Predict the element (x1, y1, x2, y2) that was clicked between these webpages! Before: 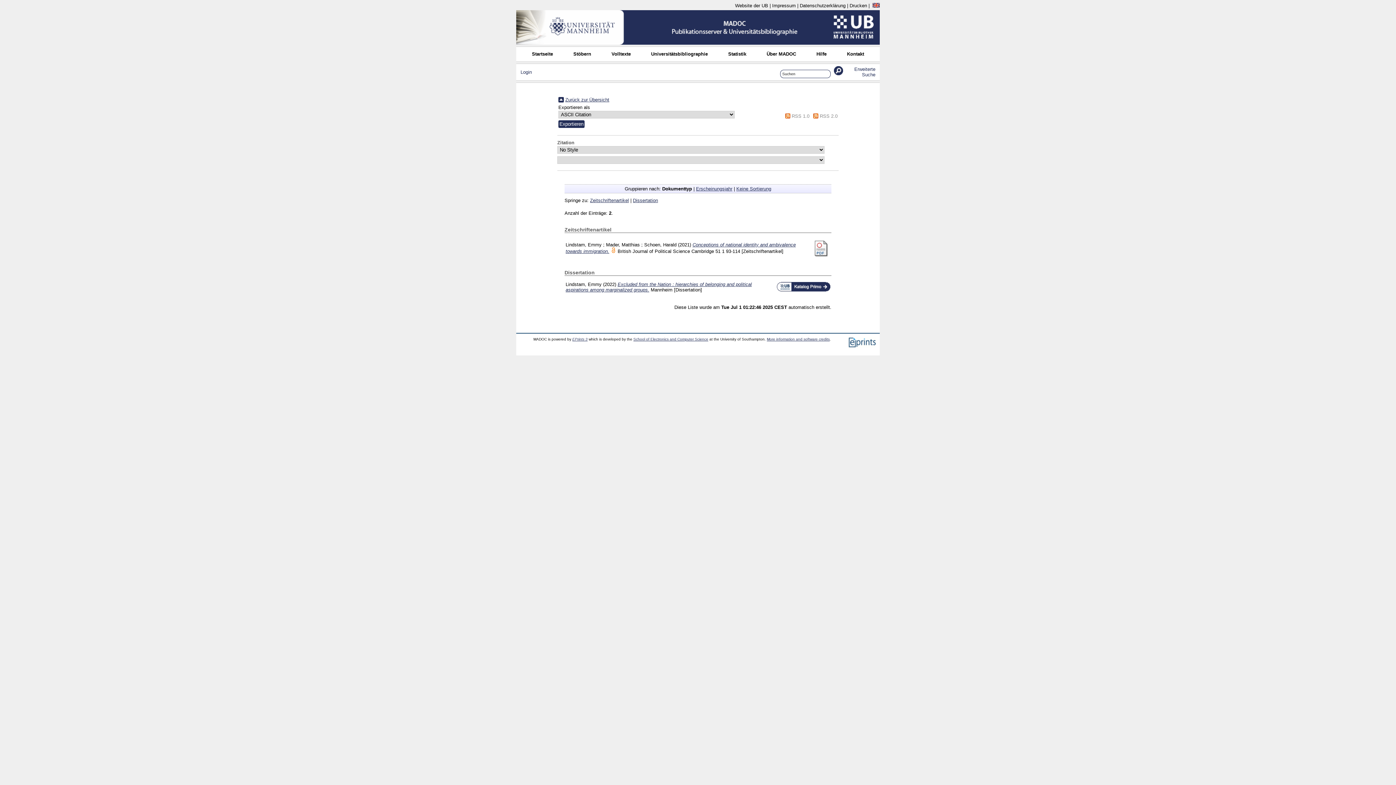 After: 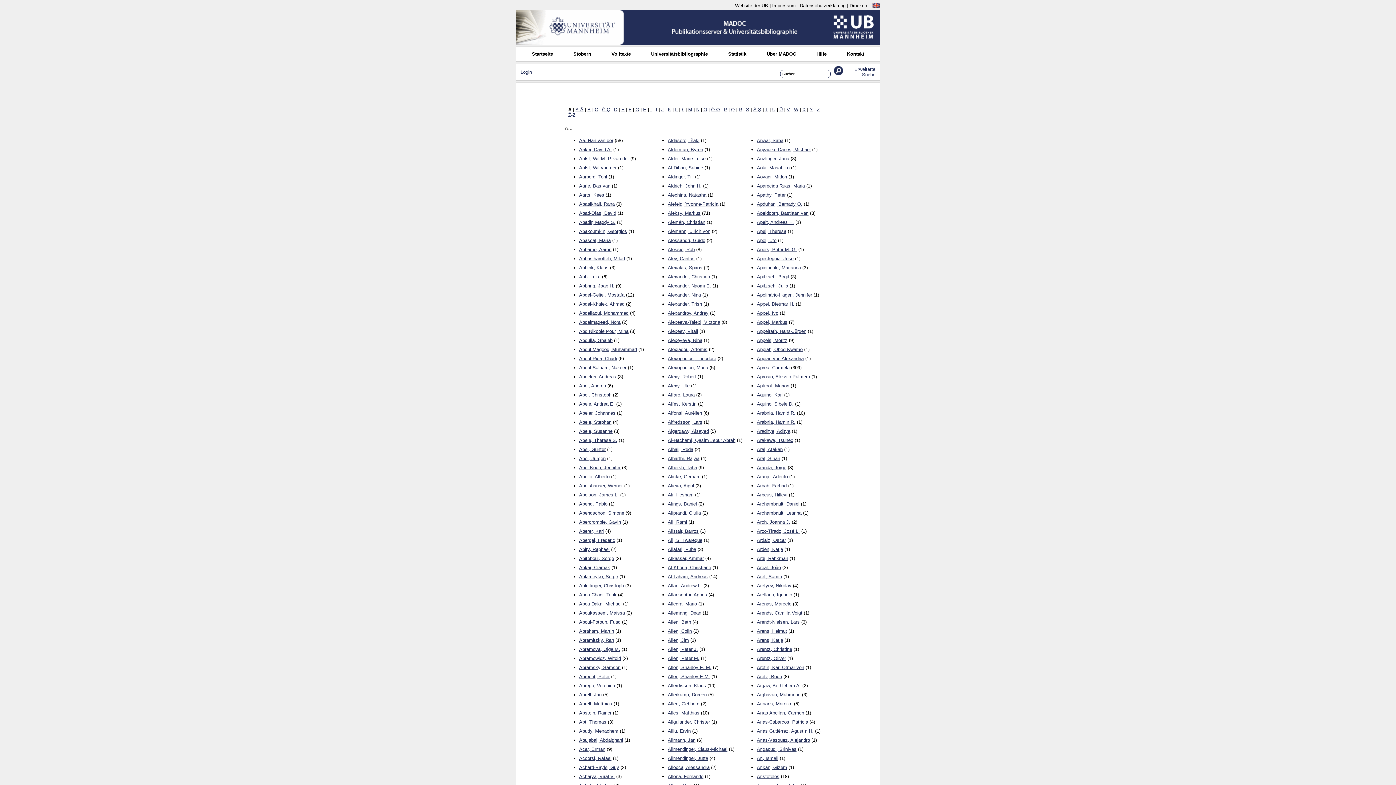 Action: bbox: (558, 98, 564, 103)